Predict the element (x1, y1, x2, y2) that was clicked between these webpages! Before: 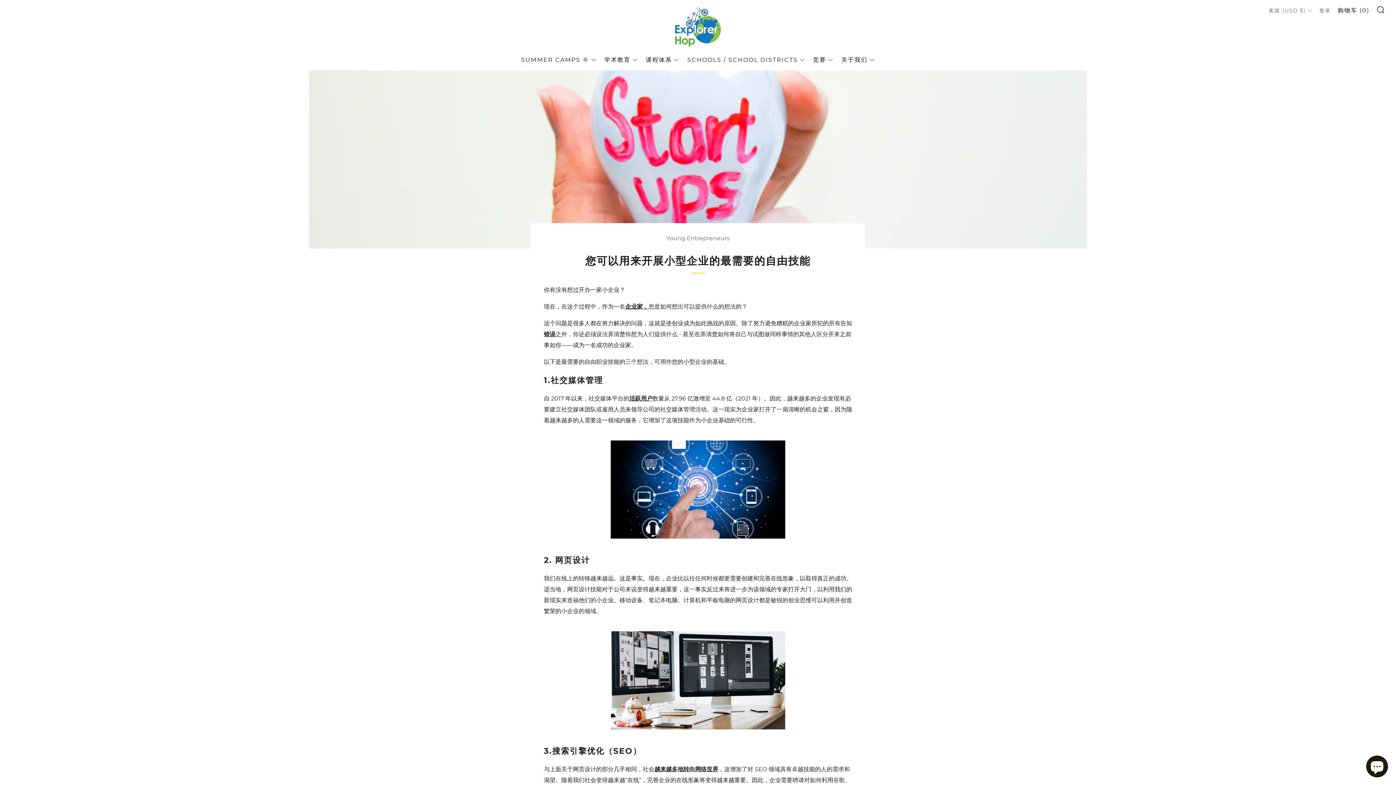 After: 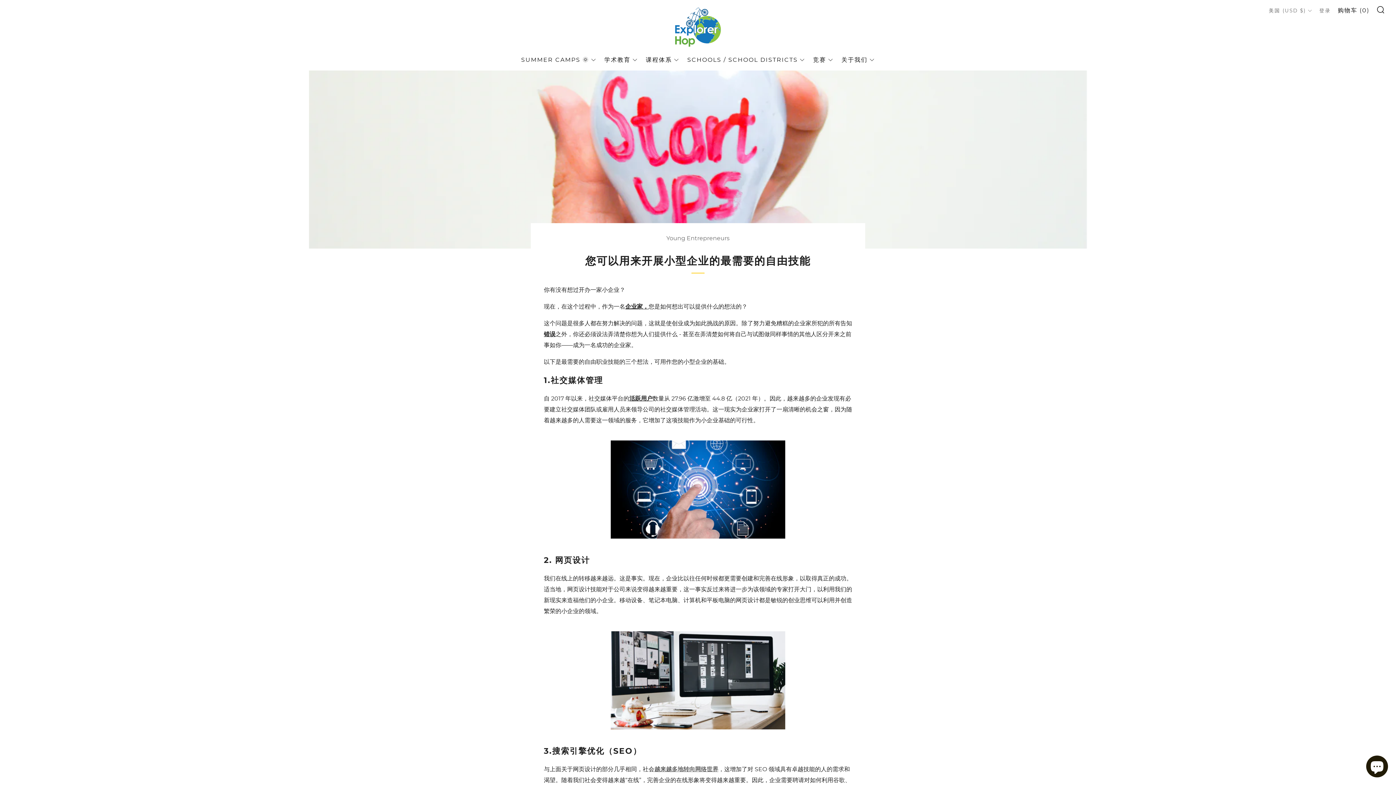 Action: label: 越来越多地转向网络世界 bbox: (654, 766, 718, 773)